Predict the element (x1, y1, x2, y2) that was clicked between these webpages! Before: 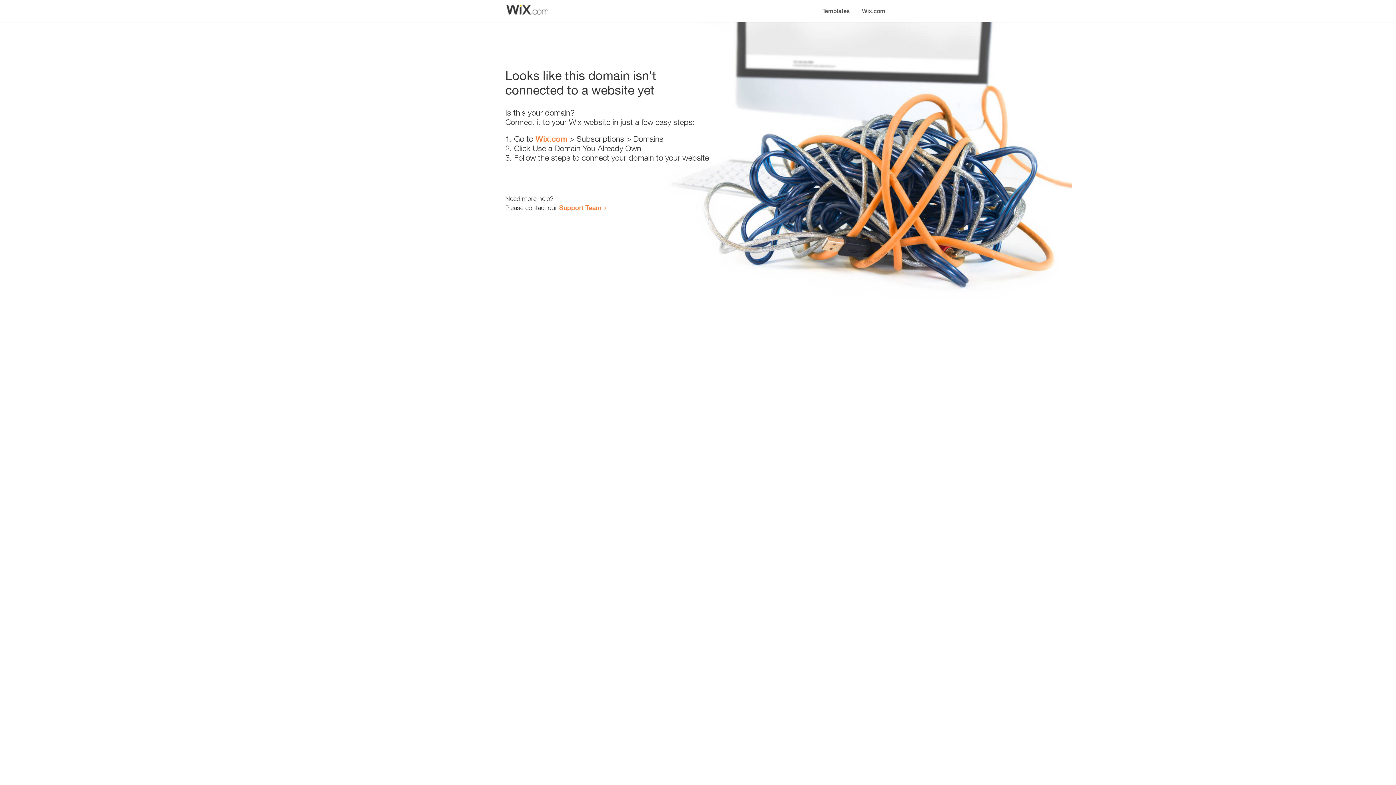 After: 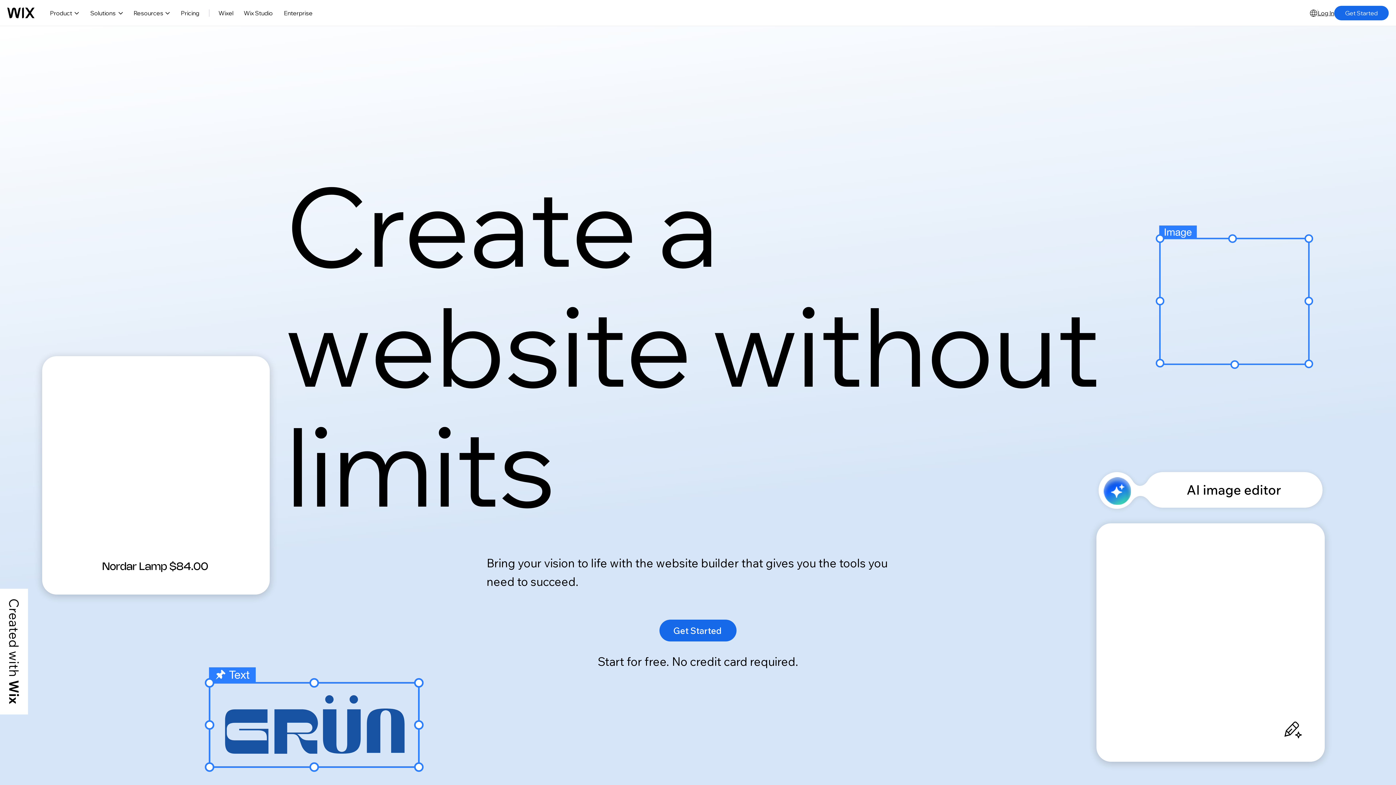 Action: bbox: (856, 0, 890, 14) label: Wix.com